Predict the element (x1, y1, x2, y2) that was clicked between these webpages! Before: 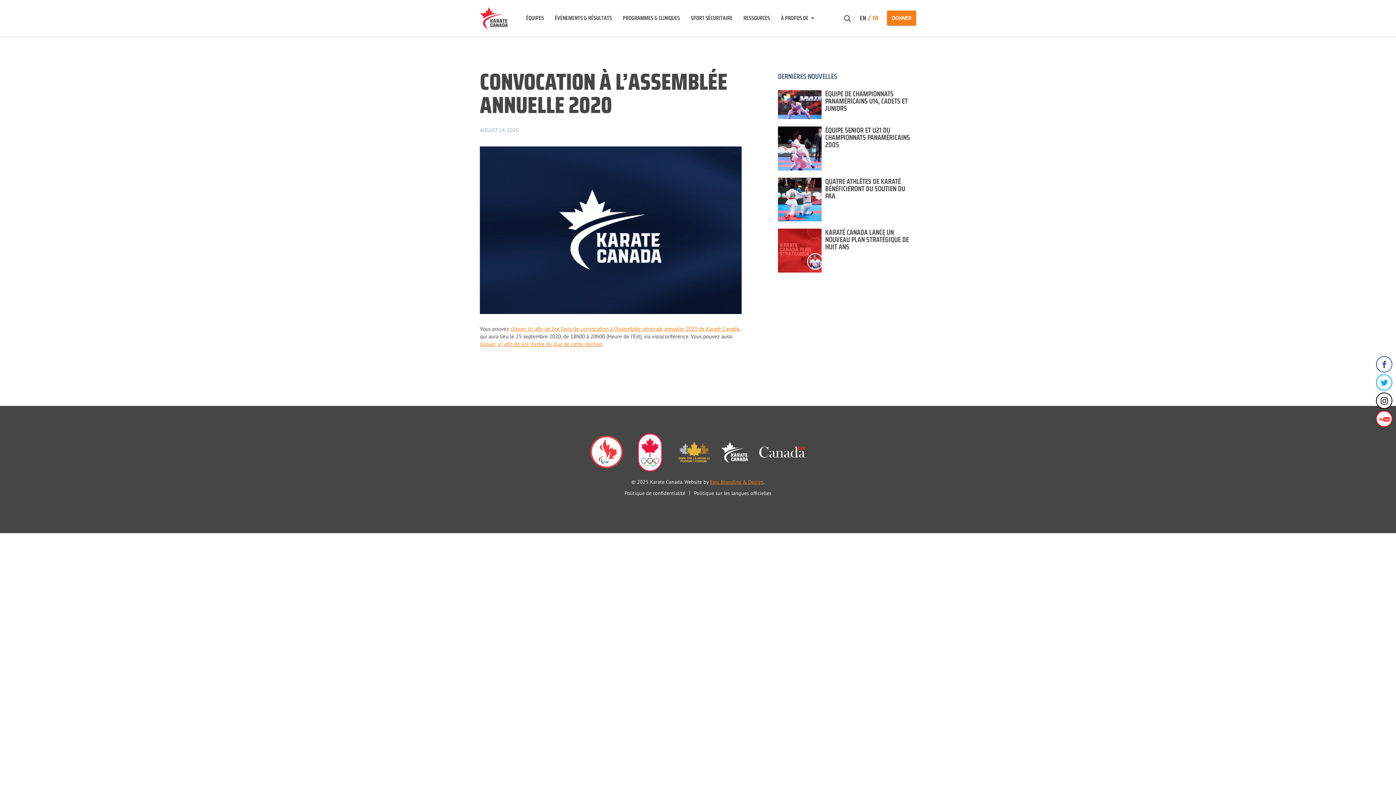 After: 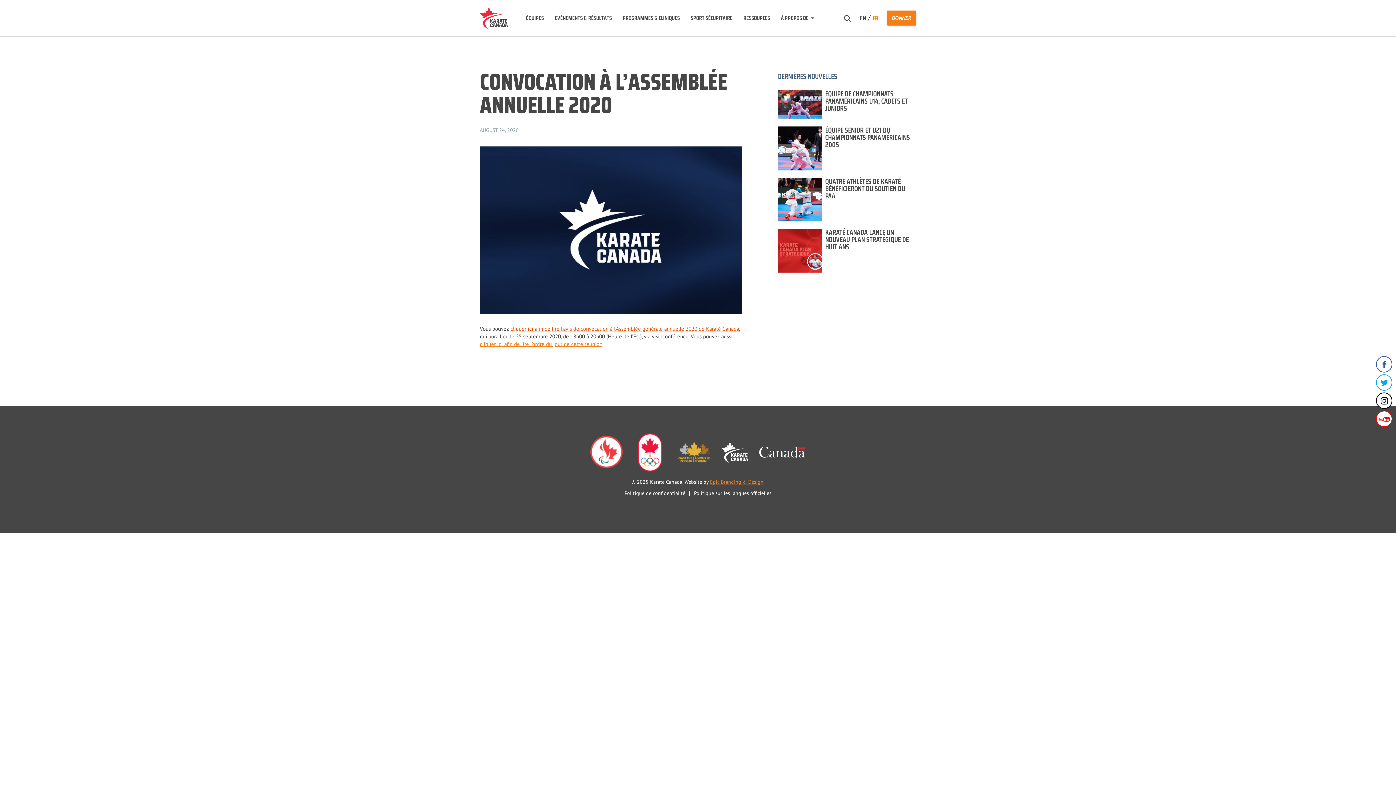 Action: bbox: (510, 325, 739, 332) label: cliquer ici afin de lire l’avis de convocation à l’Assemblée générale annuelle 2020 de Karaté Canada